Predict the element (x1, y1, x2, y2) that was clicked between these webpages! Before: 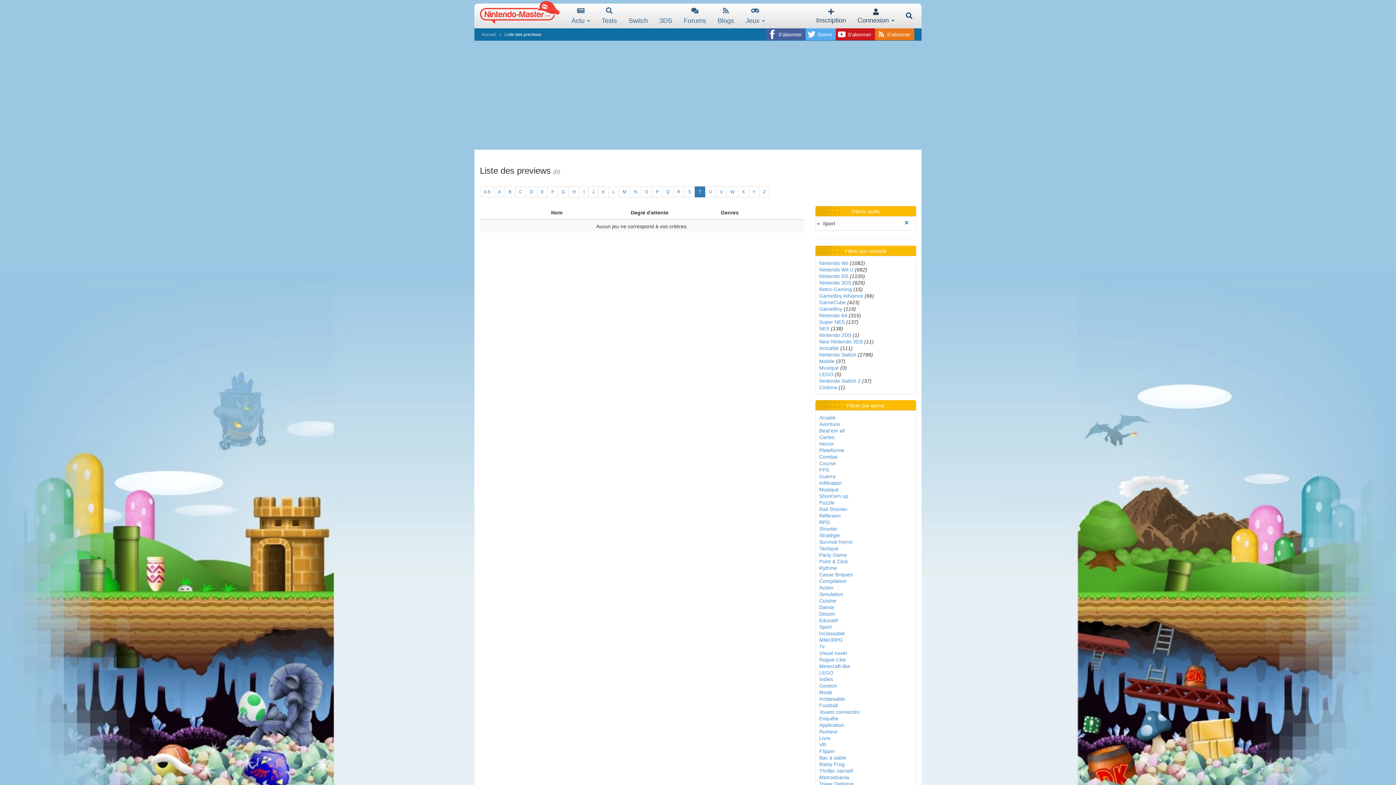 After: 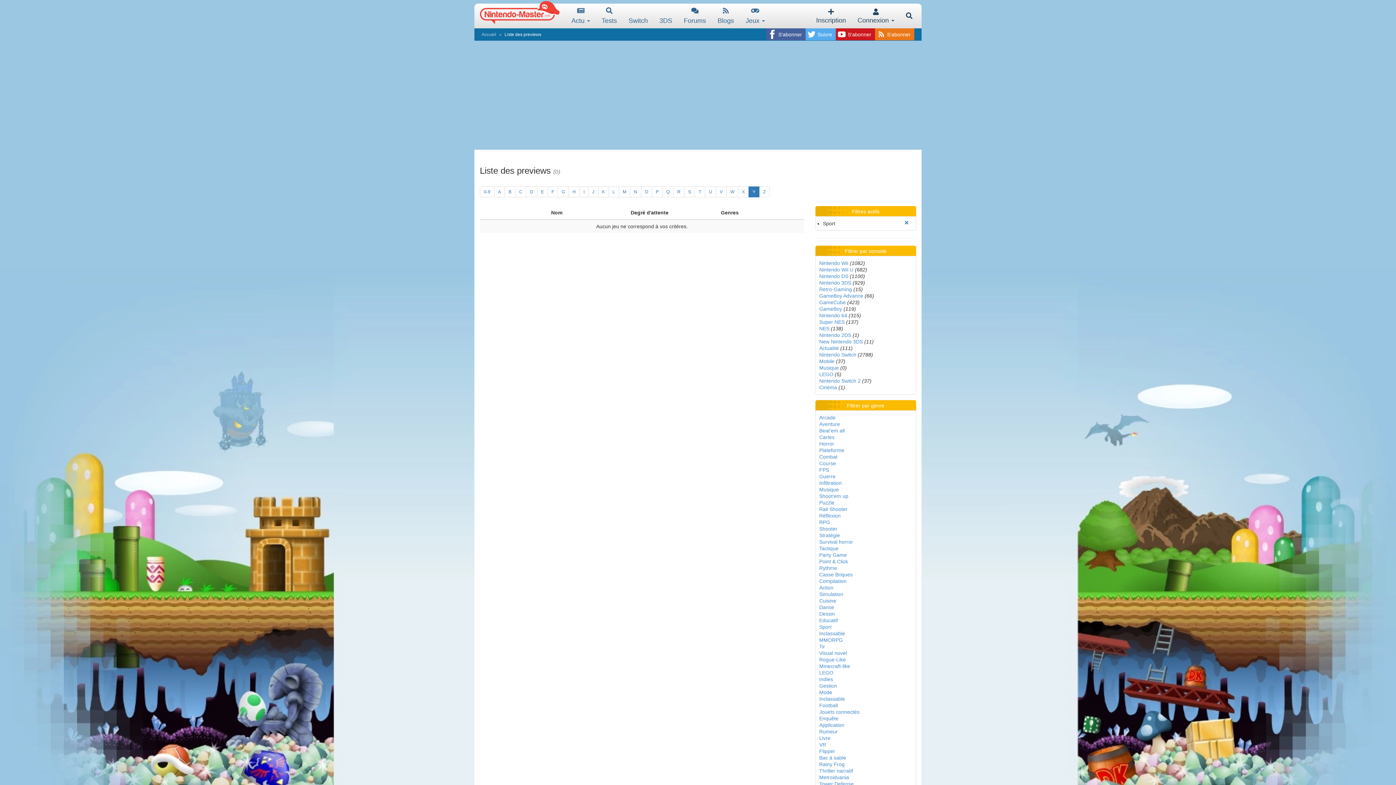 Action: bbox: (748, 186, 759, 197) label: Y